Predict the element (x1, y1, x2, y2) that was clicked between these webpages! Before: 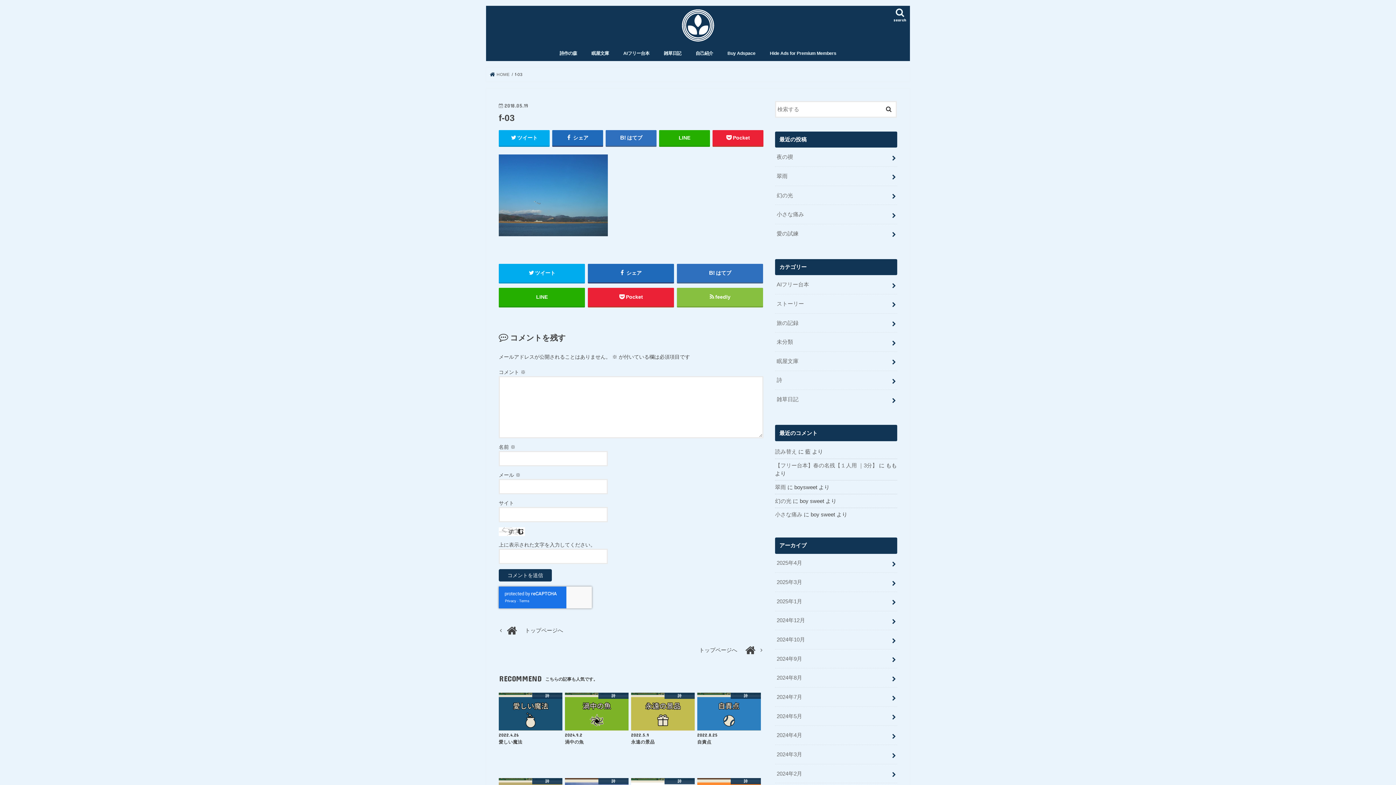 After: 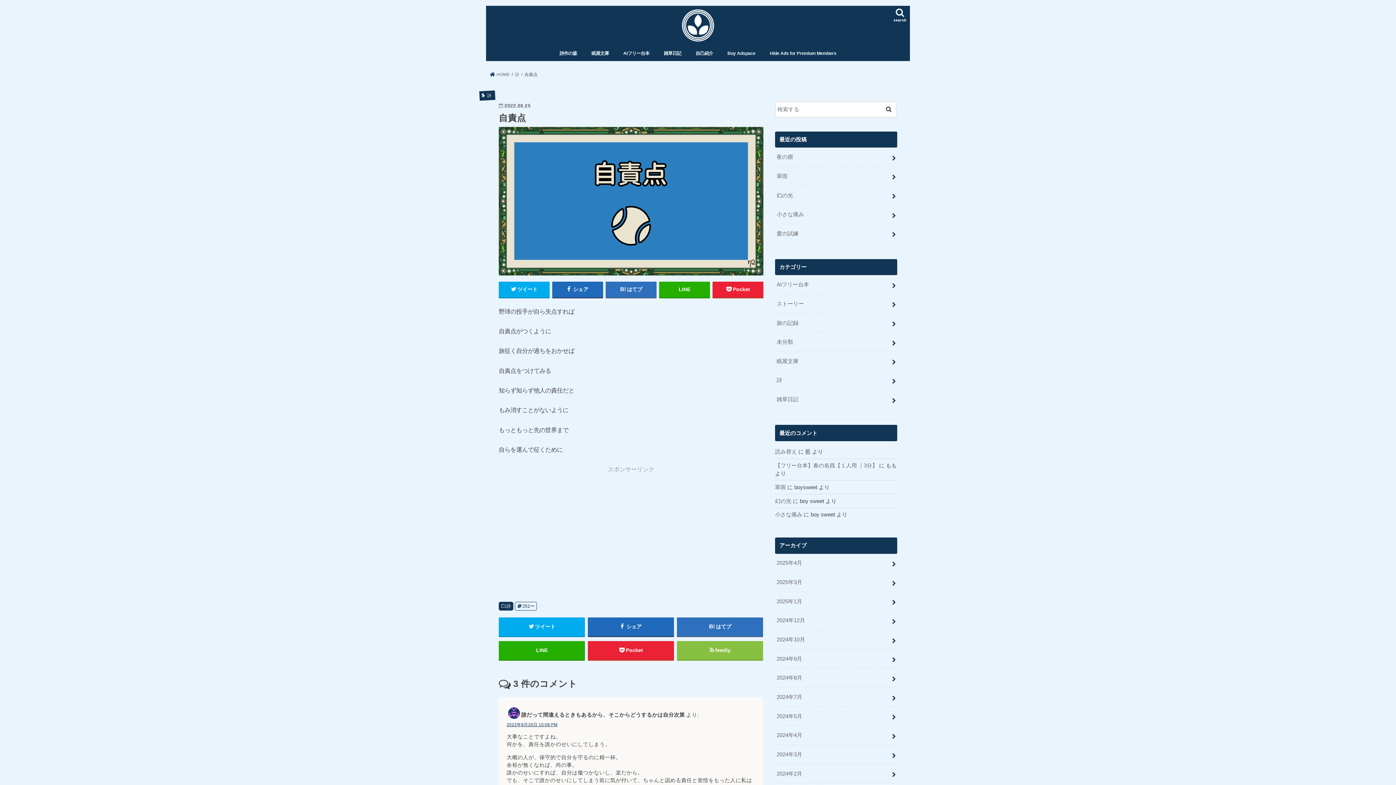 Action: label: 詩
2022.8.25
自責点 bbox: (697, 692, 760, 745)